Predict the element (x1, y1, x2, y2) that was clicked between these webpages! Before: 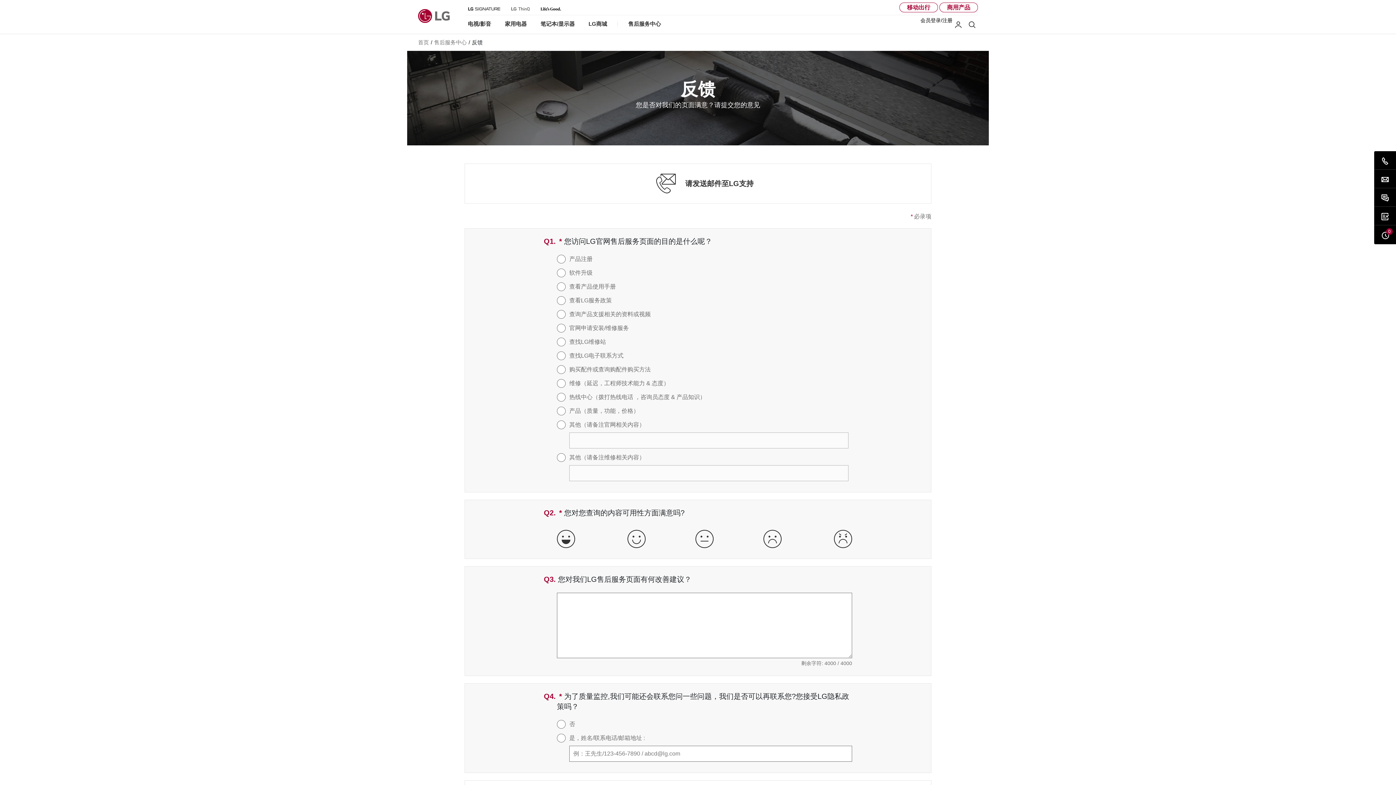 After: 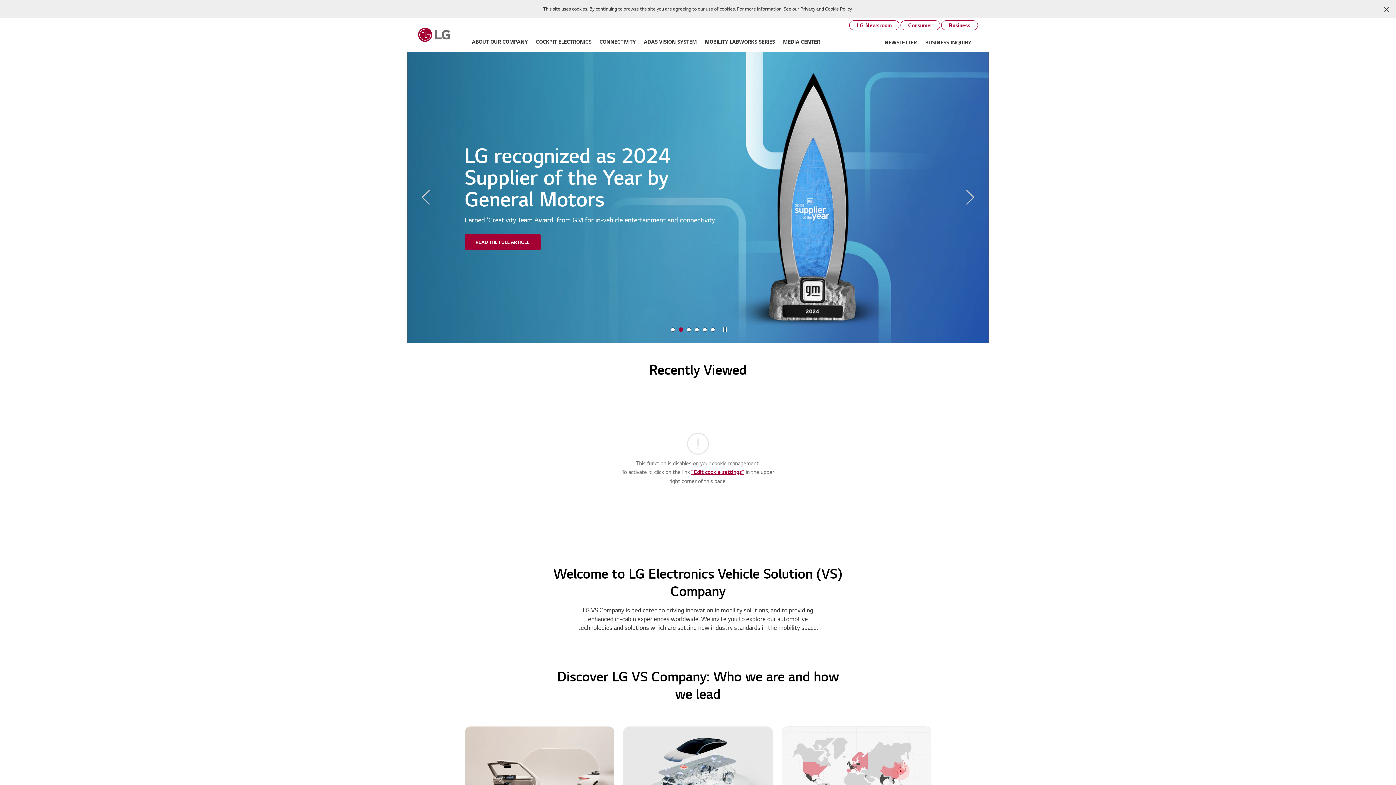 Action: label: 移动出行 bbox: (899, 2, 938, 12)